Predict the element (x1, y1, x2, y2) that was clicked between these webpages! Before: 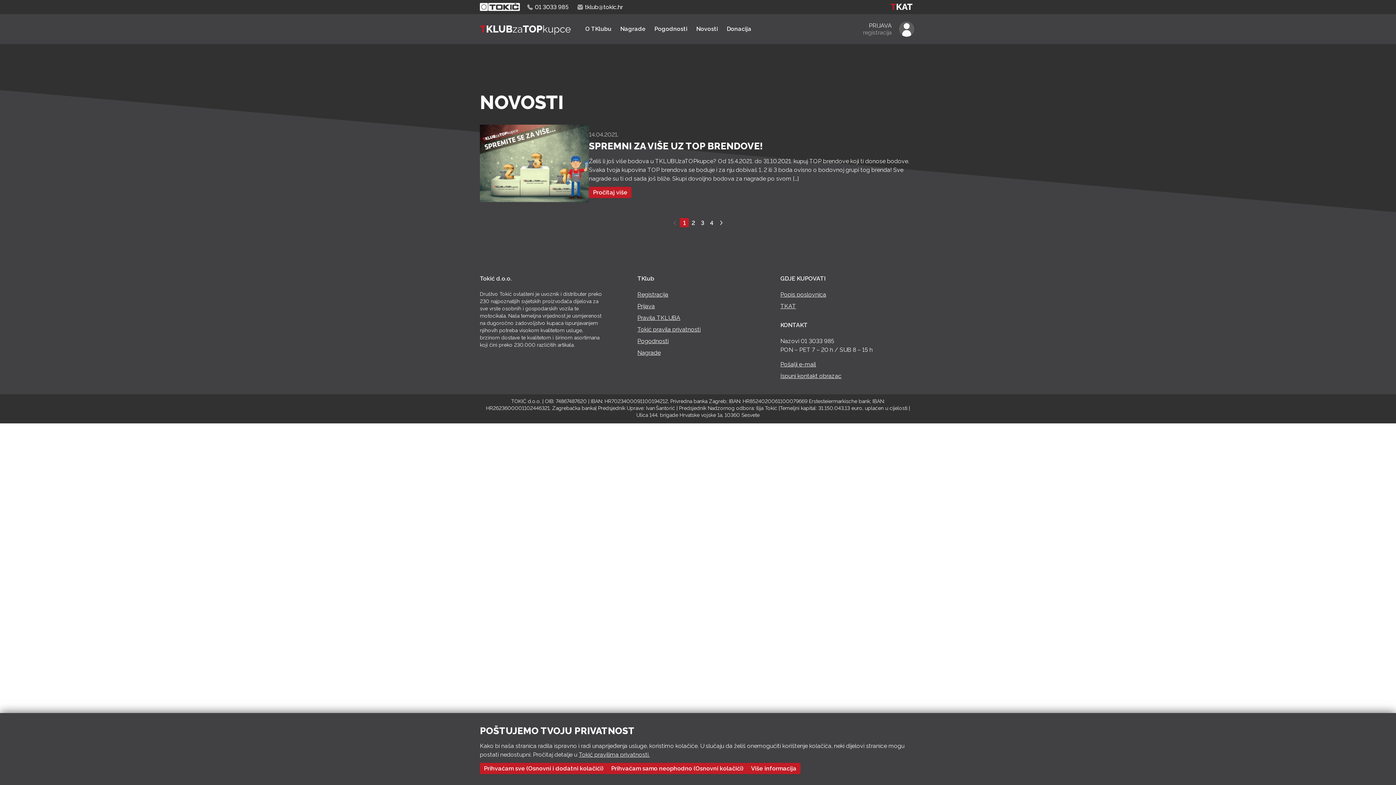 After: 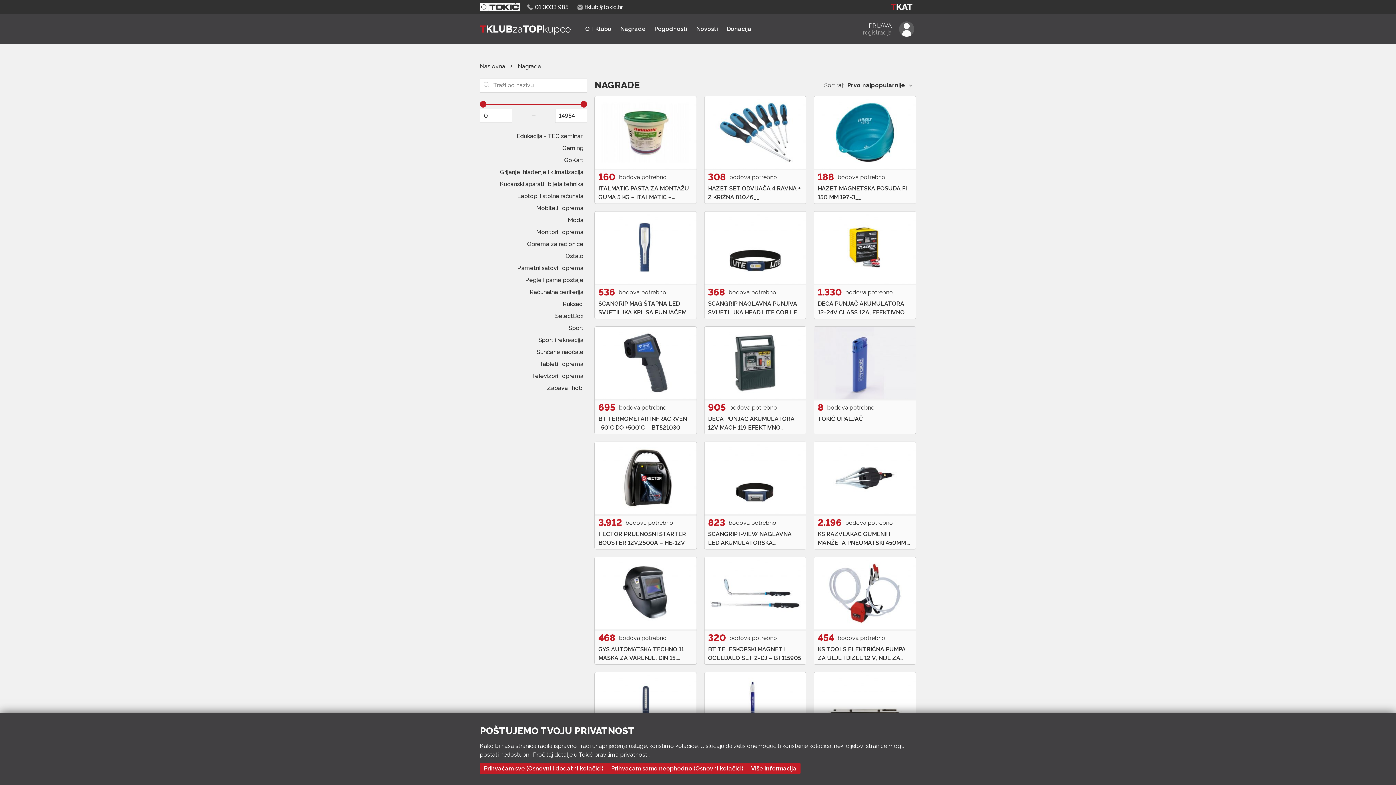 Action: bbox: (637, 349, 660, 356) label: Nagrade